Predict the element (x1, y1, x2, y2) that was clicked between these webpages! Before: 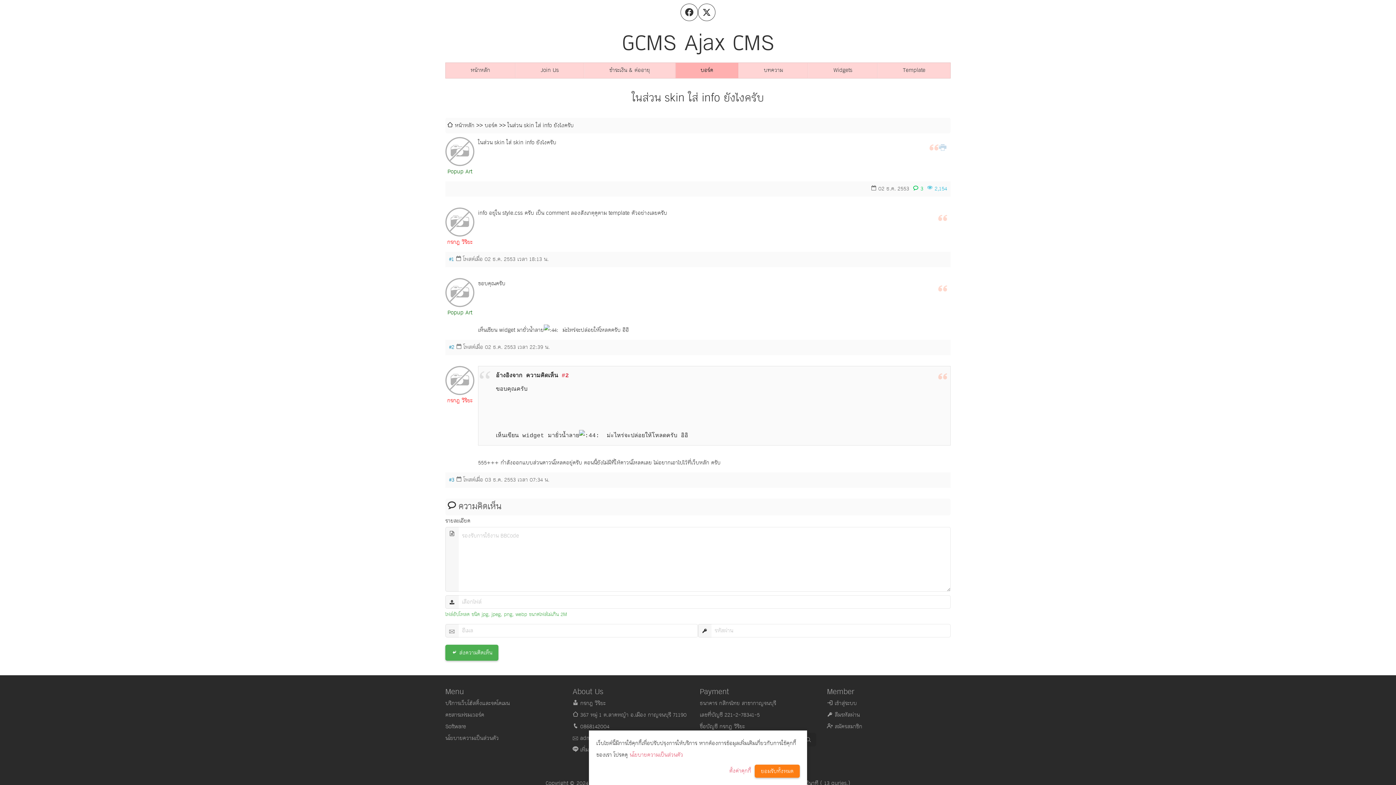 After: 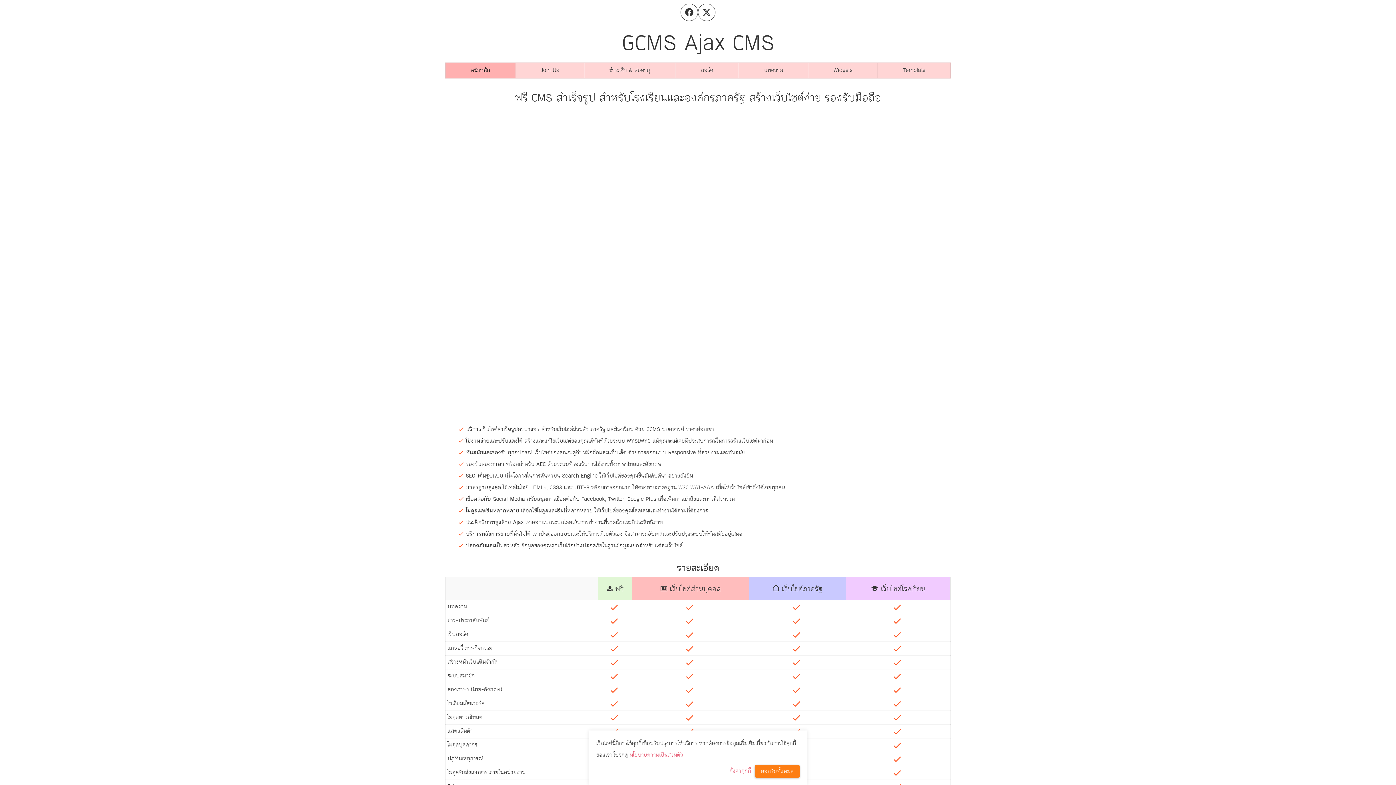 Action: label: GCMS Ajax CMS bbox: (0, 32, 1396, 55)